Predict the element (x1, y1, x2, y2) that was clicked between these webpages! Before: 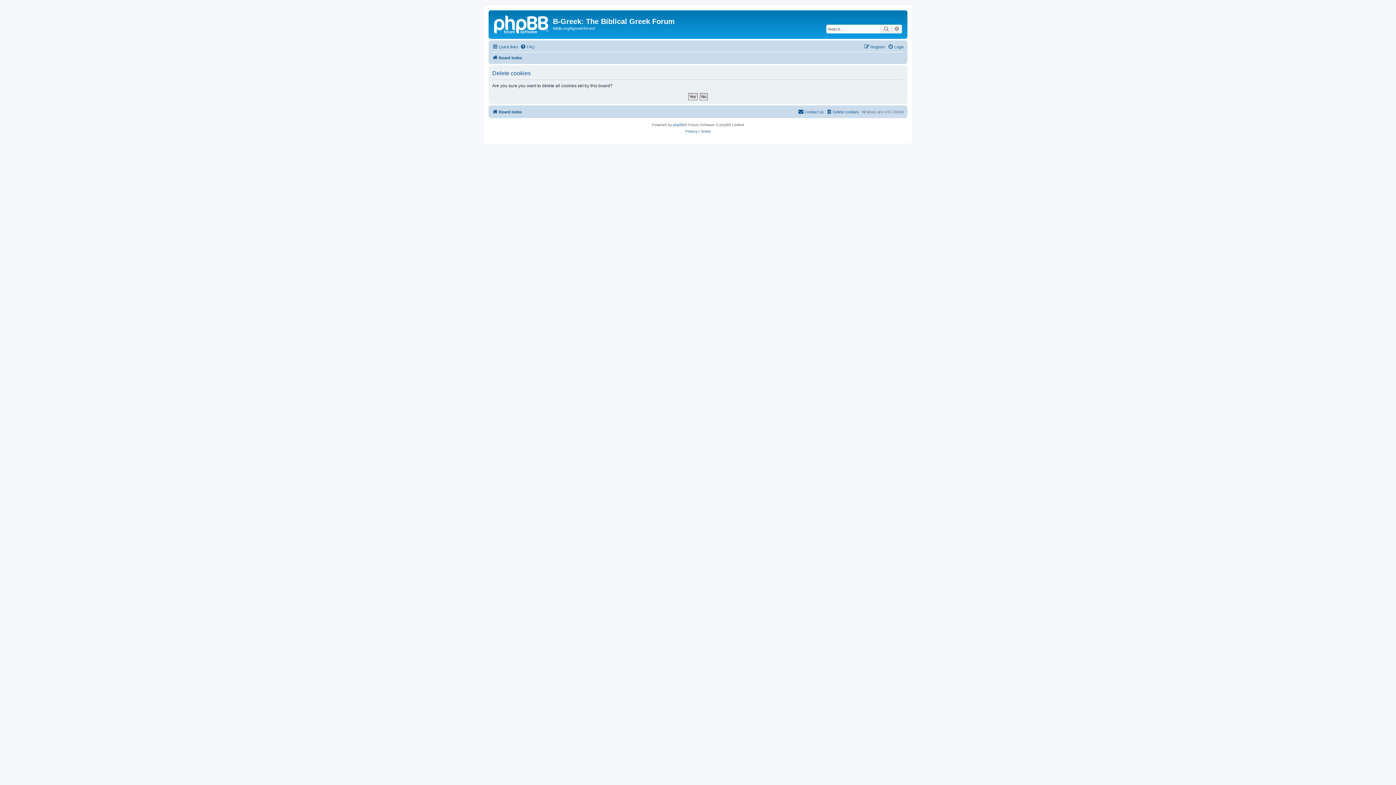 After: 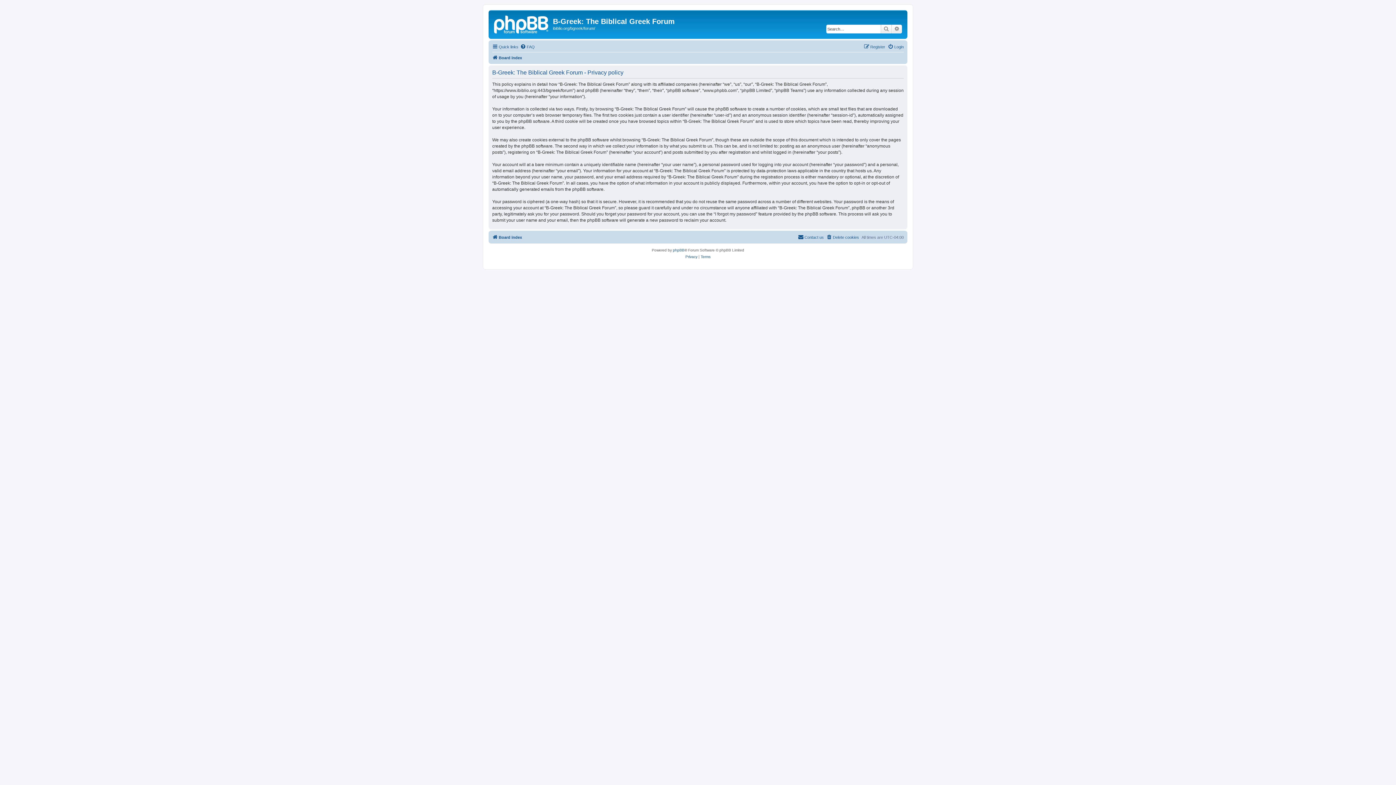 Action: label: Privacy bbox: (685, 128, 697, 134)